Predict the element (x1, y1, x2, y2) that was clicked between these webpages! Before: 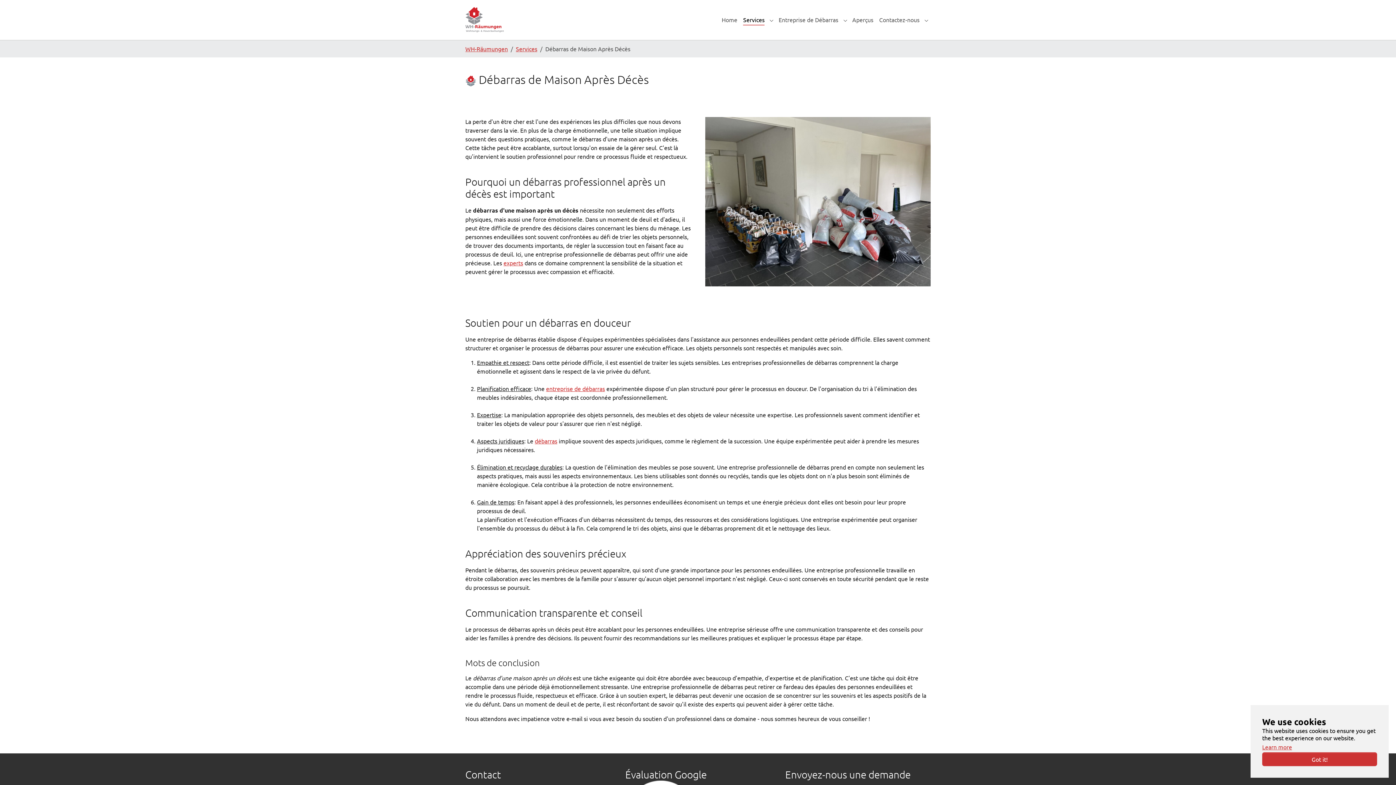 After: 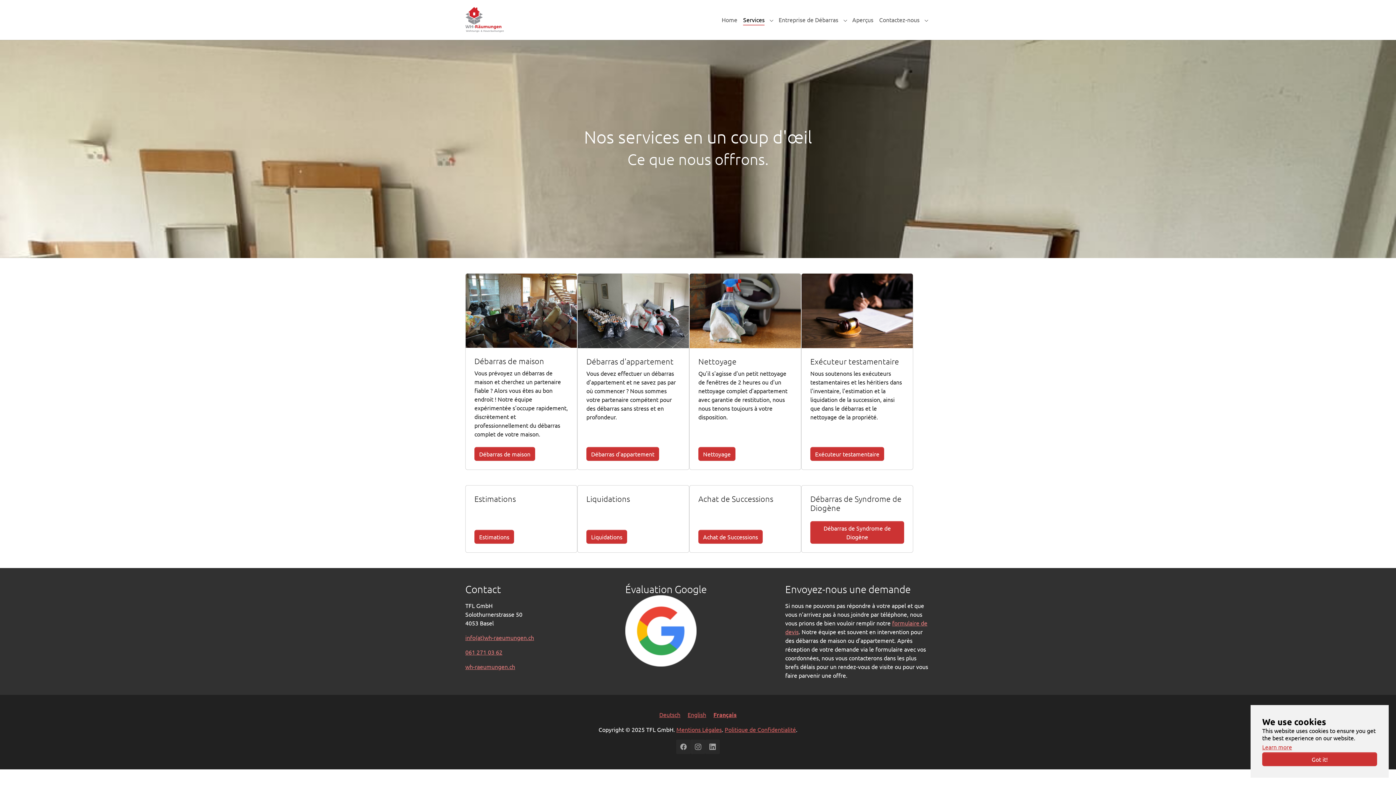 Action: bbox: (516, 45, 537, 52) label: Services